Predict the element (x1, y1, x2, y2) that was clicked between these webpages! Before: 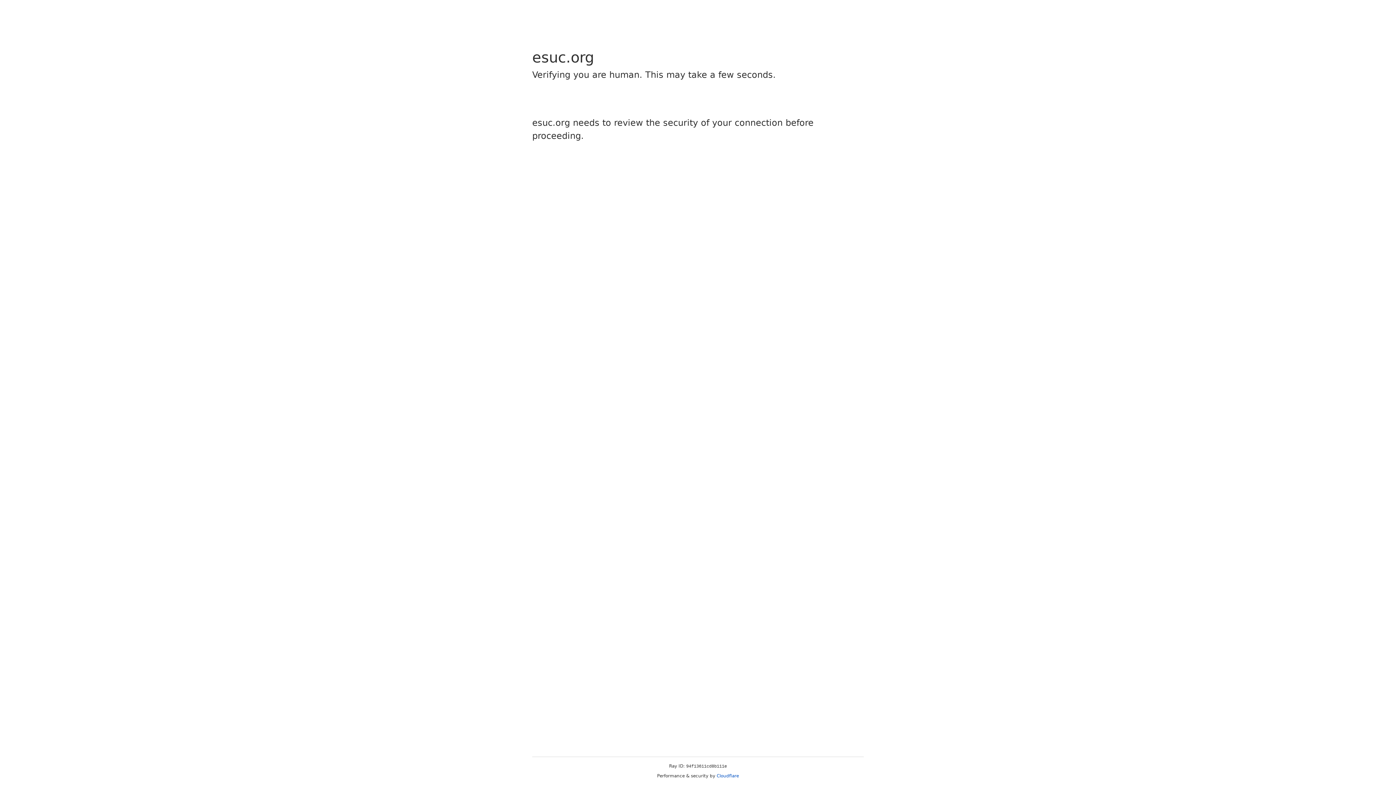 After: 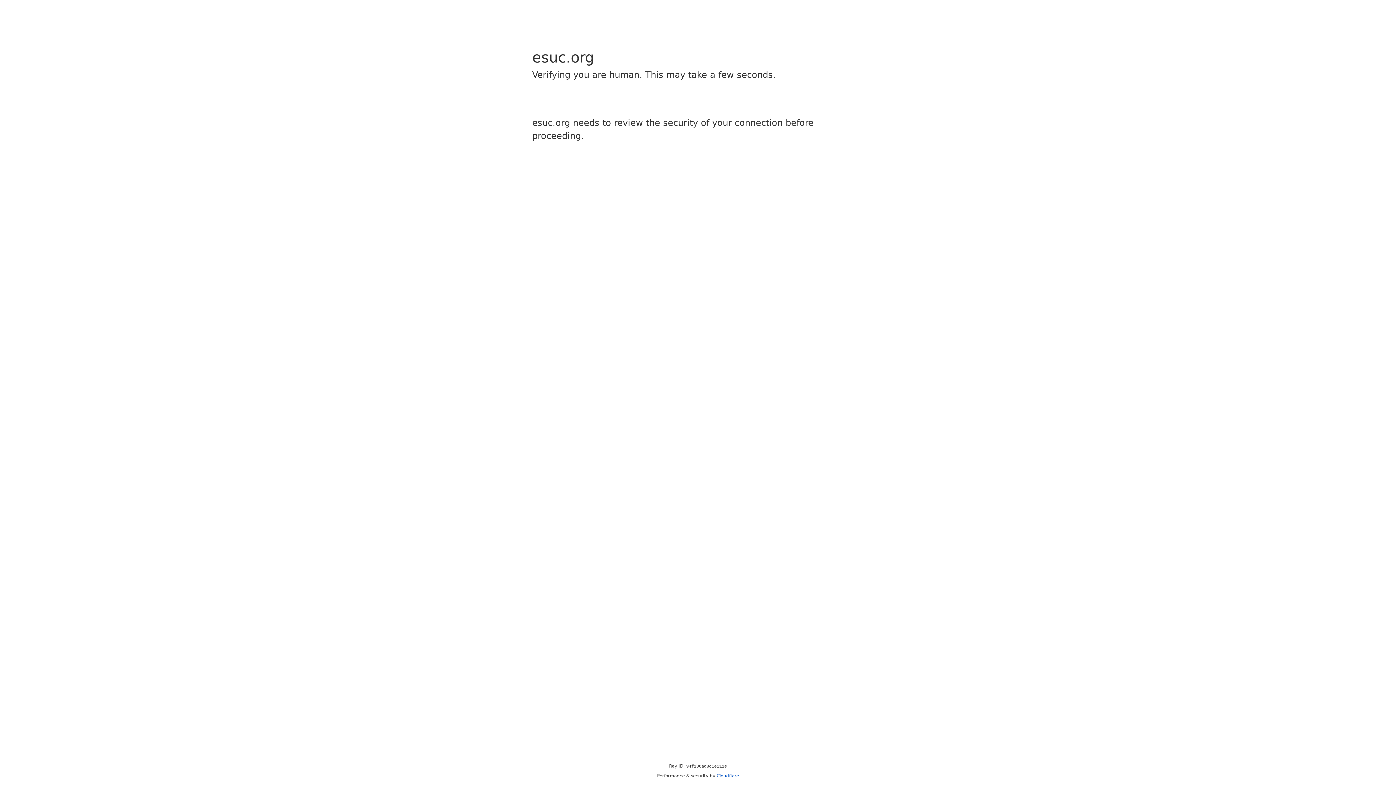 Action: bbox: (716, 773, 739, 778) label: Cloudflare